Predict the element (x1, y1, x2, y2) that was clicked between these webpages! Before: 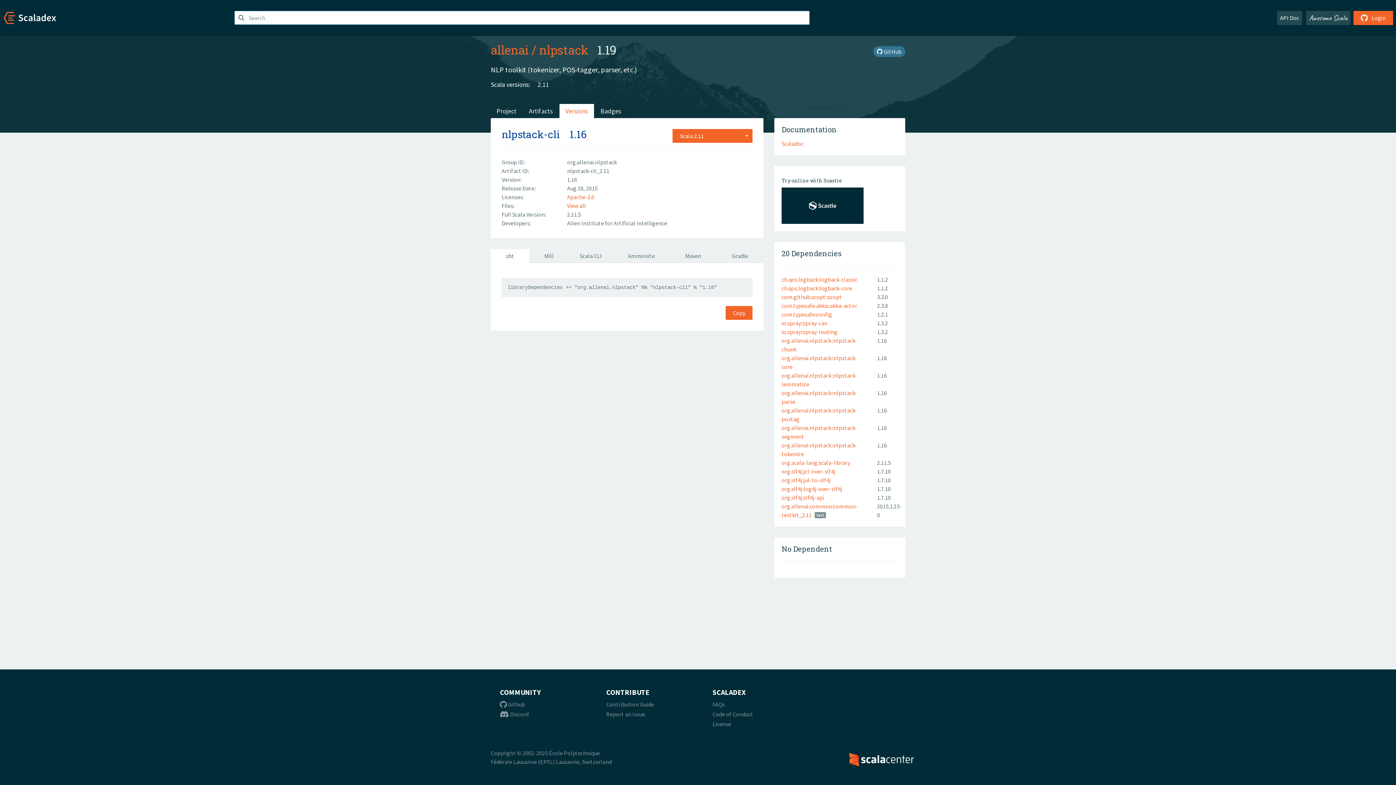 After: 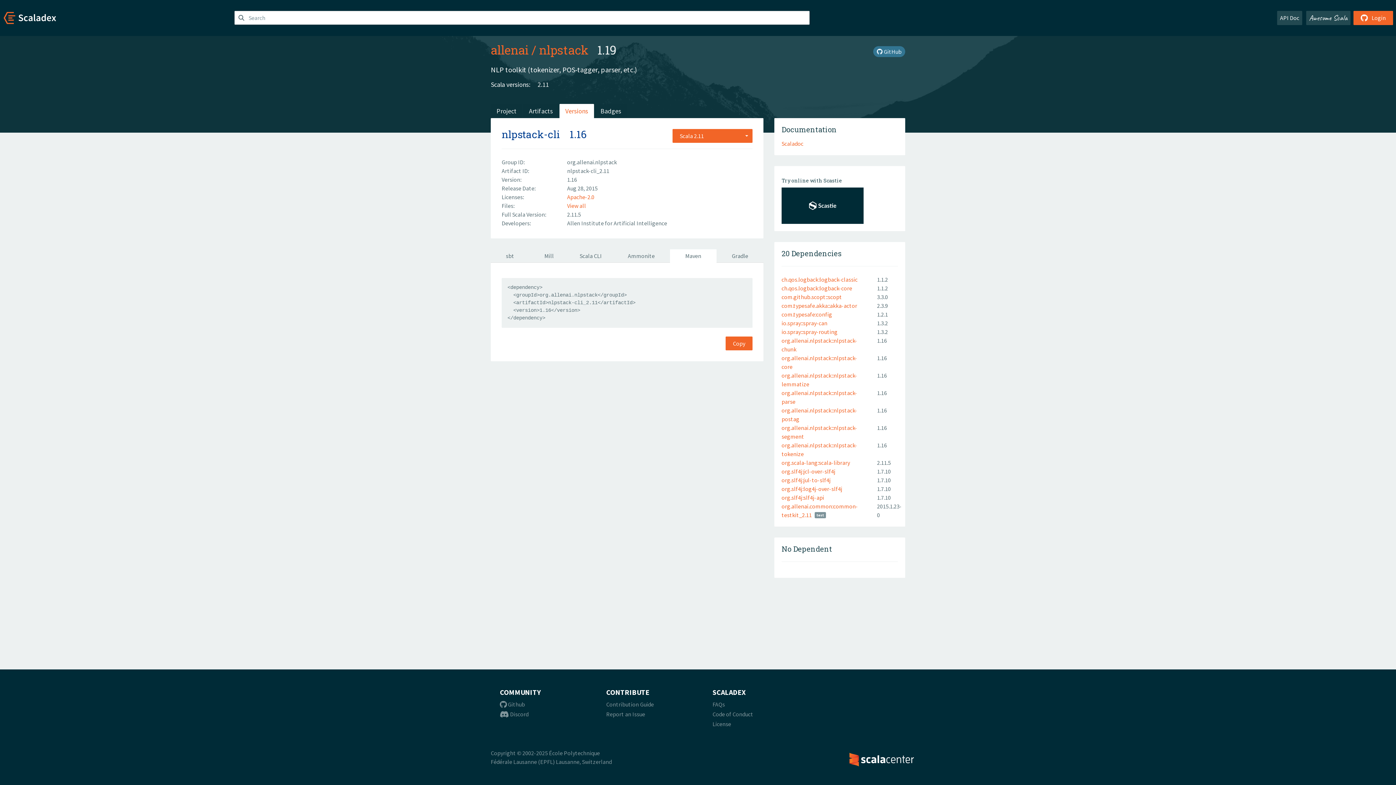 Action: label: Maven bbox: (670, 249, 716, 262)